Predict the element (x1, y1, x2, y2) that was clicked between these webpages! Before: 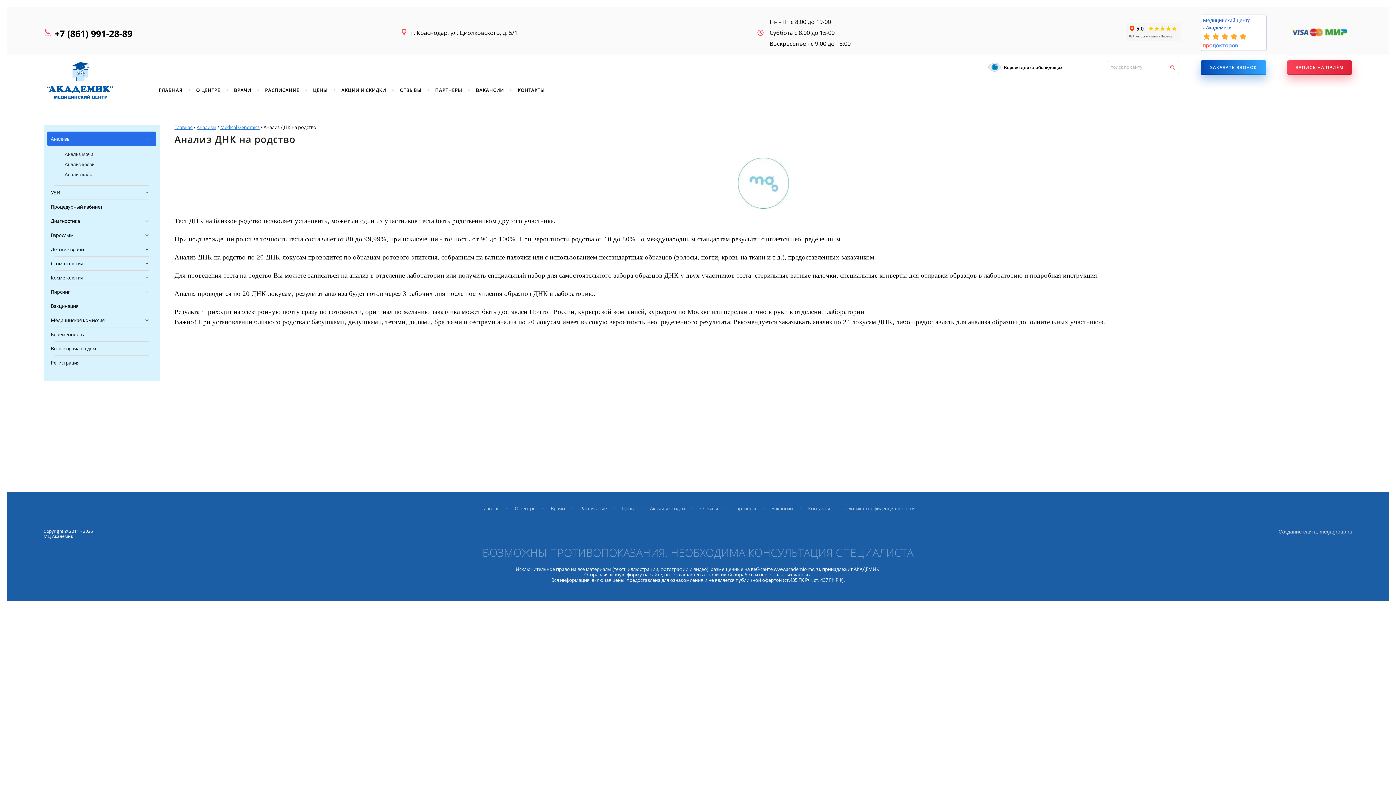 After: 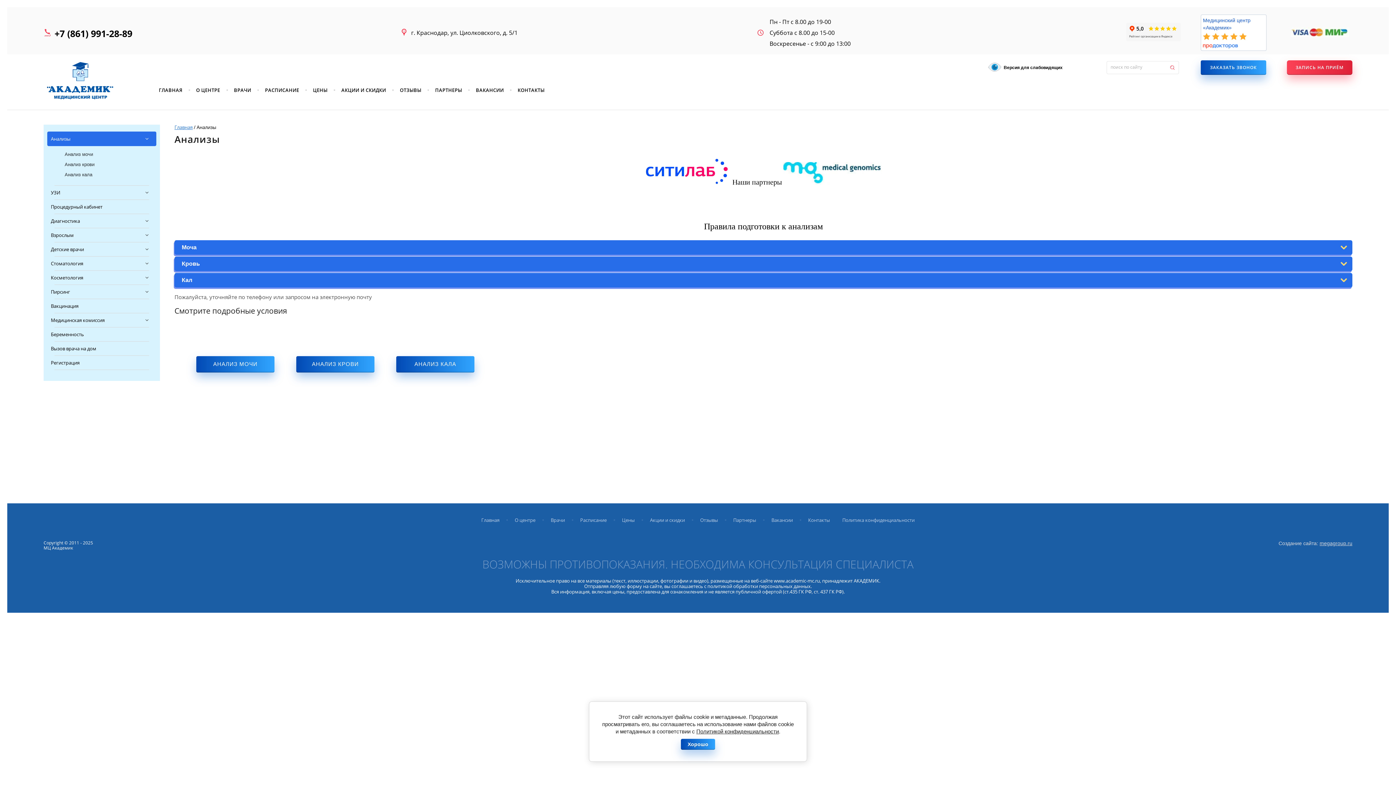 Action: bbox: (196, 123, 216, 130) label: Анализы